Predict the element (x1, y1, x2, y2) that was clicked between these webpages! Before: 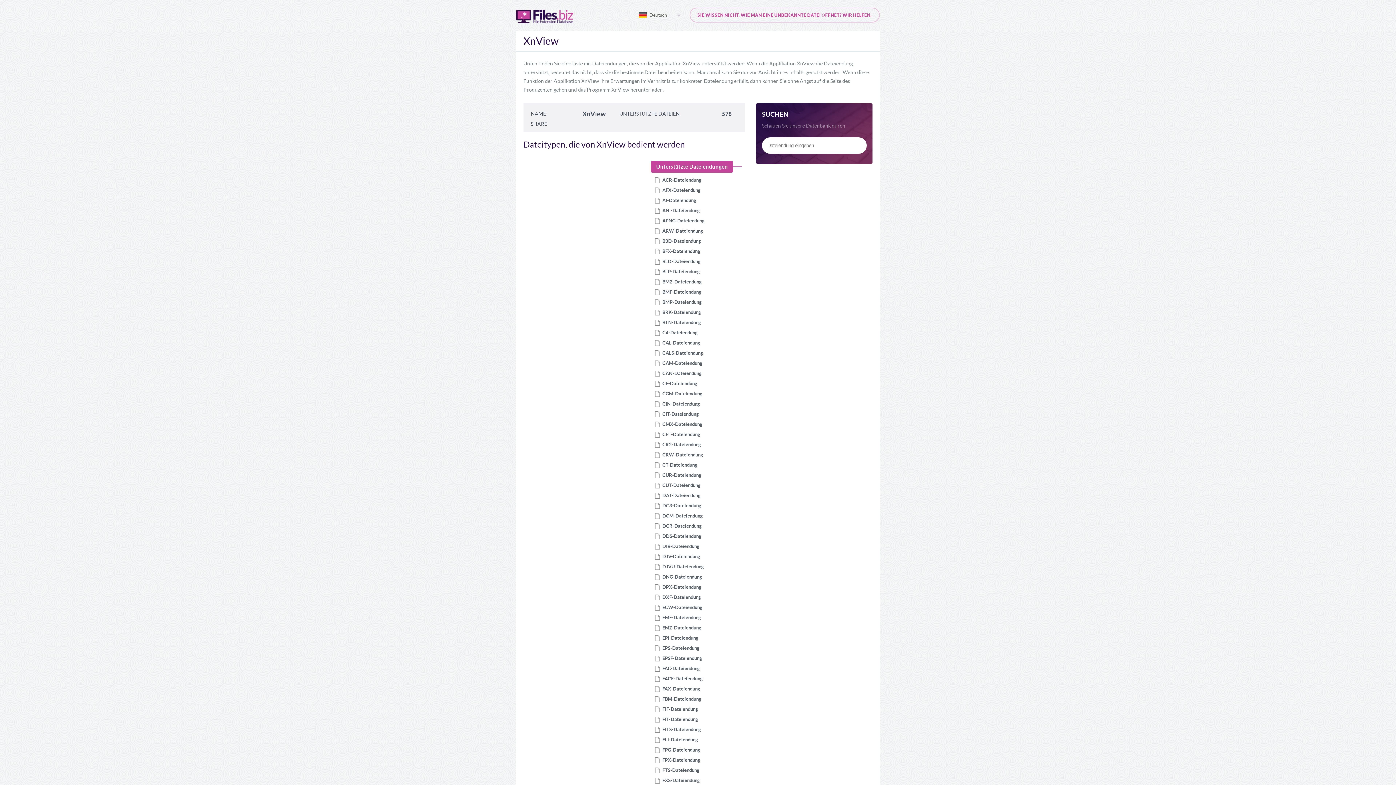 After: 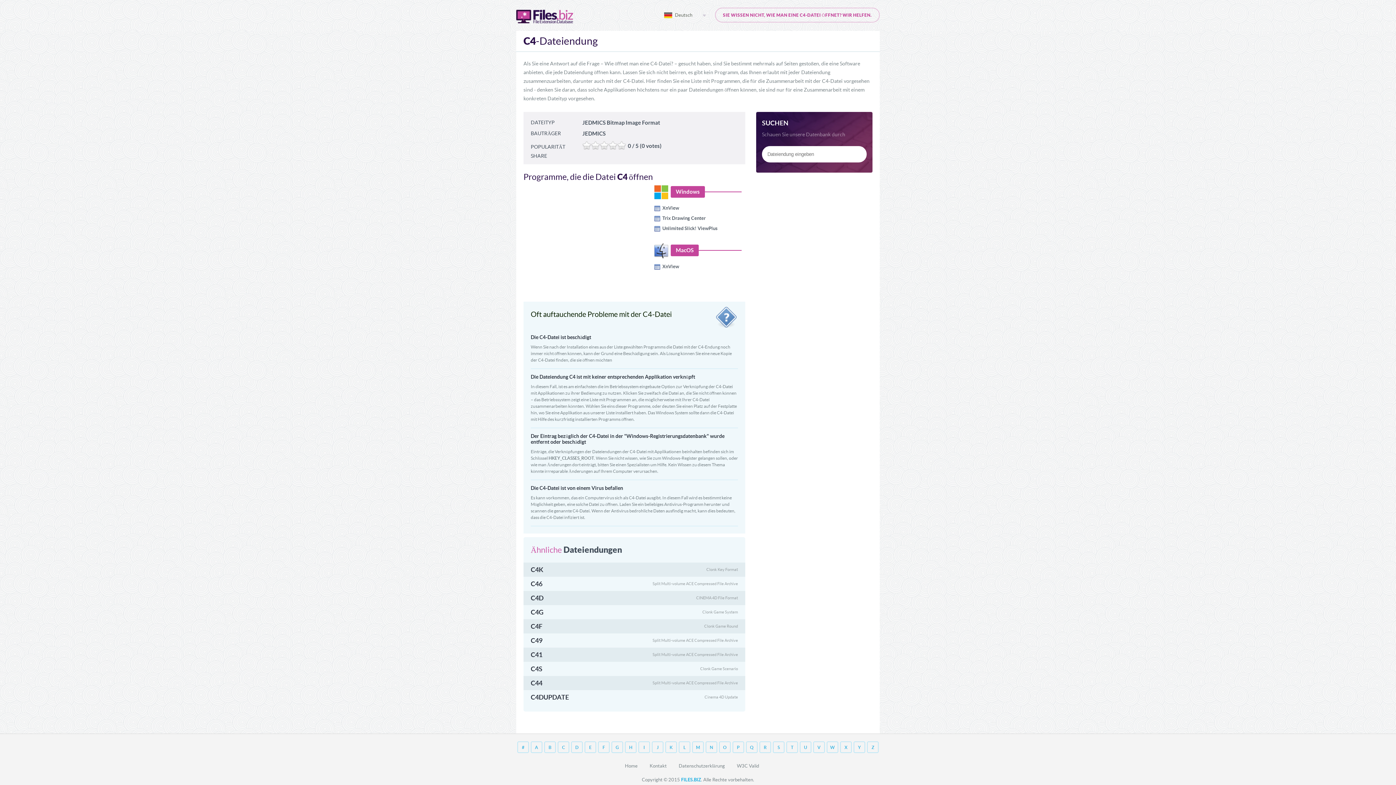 Action: label: C4-Dateiendung bbox: (662, 330, 697, 335)